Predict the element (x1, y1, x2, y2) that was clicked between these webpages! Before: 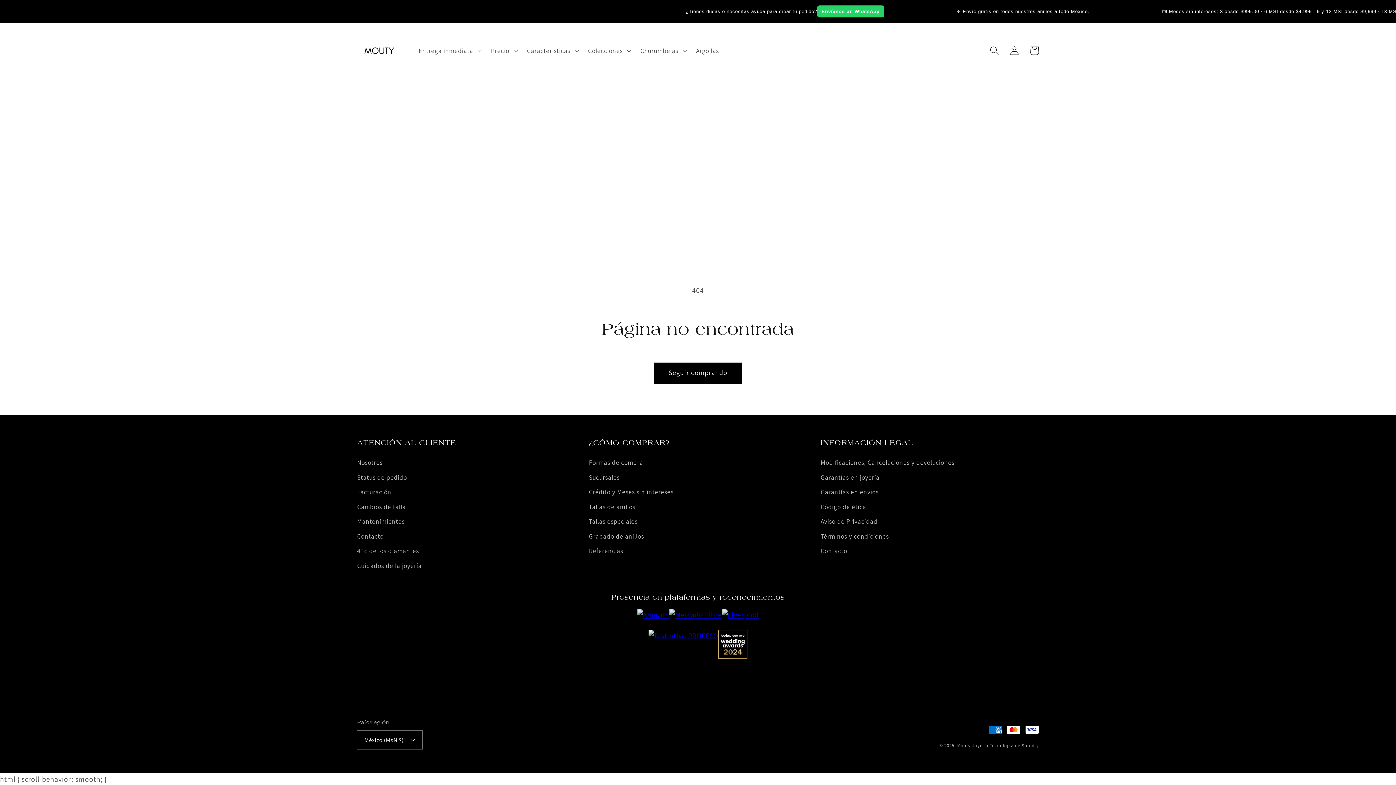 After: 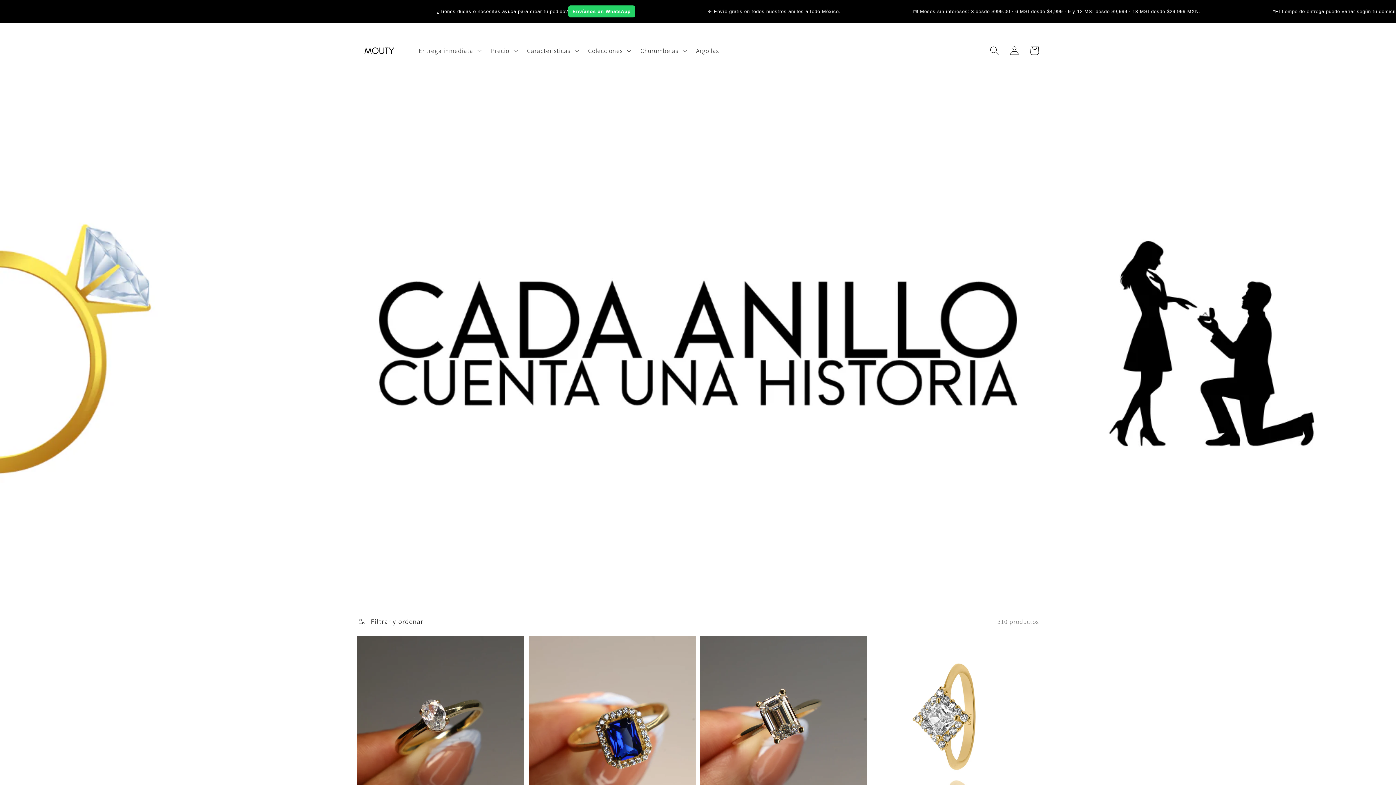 Action: bbox: (353, 25, 404, 75)